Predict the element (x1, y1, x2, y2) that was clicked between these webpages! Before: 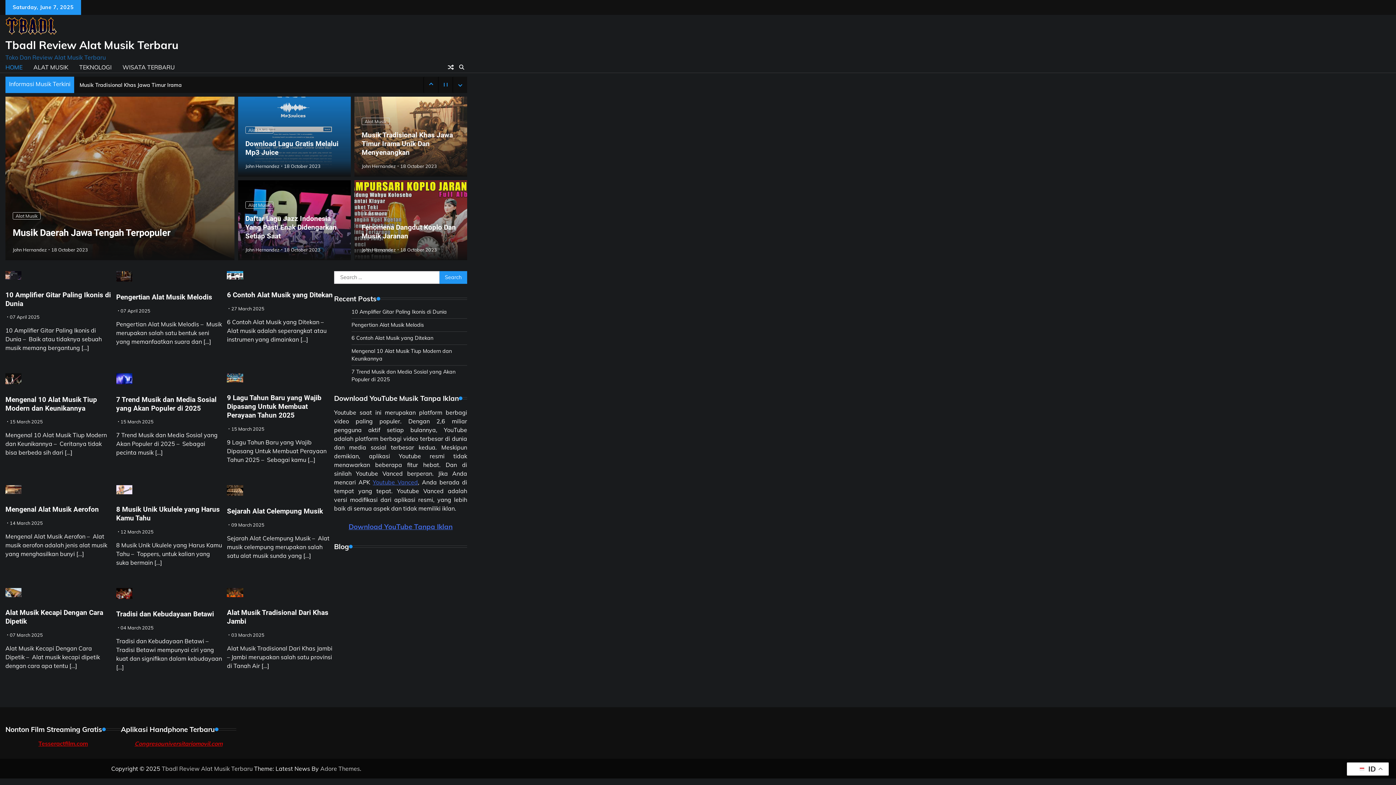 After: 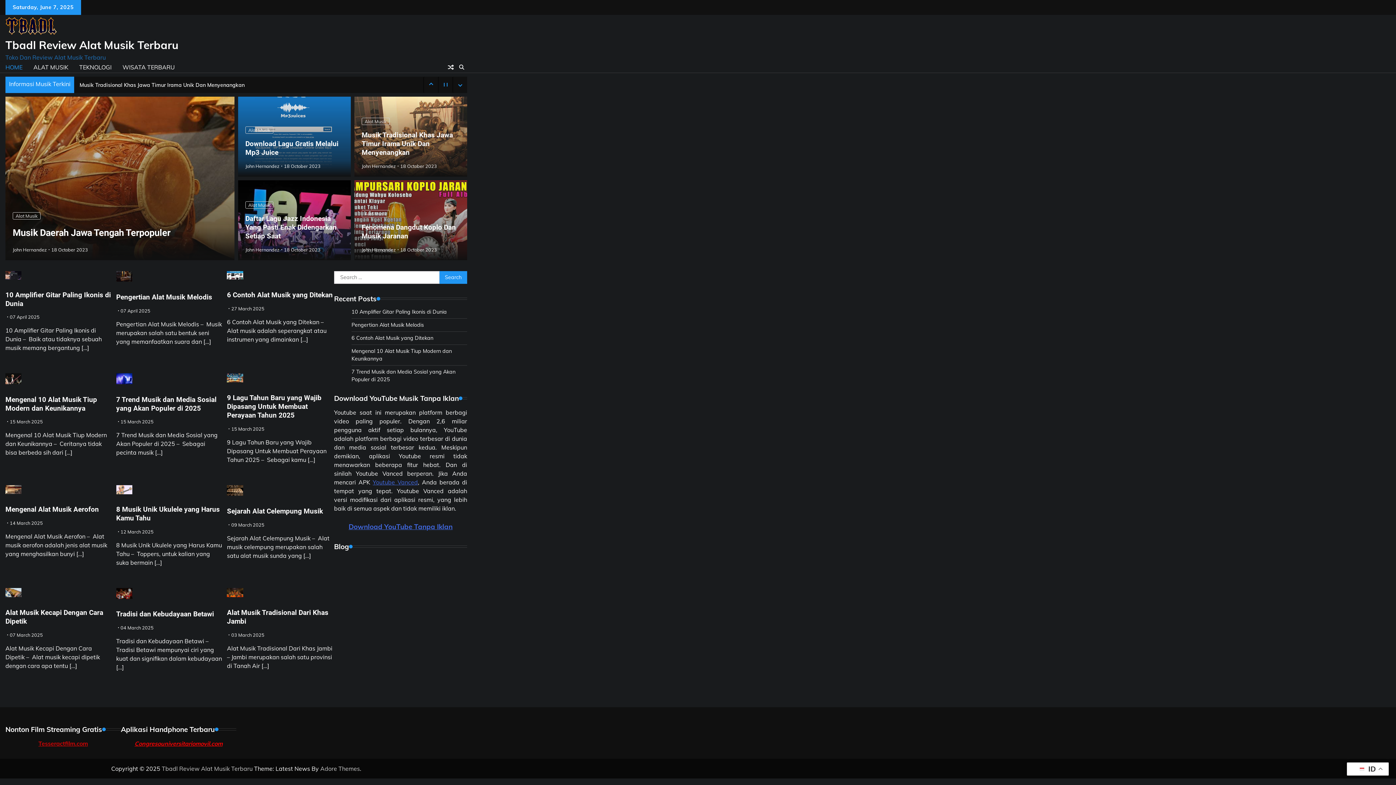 Action: label: Congresouniversitariomovil.com bbox: (134, 740, 222, 747)